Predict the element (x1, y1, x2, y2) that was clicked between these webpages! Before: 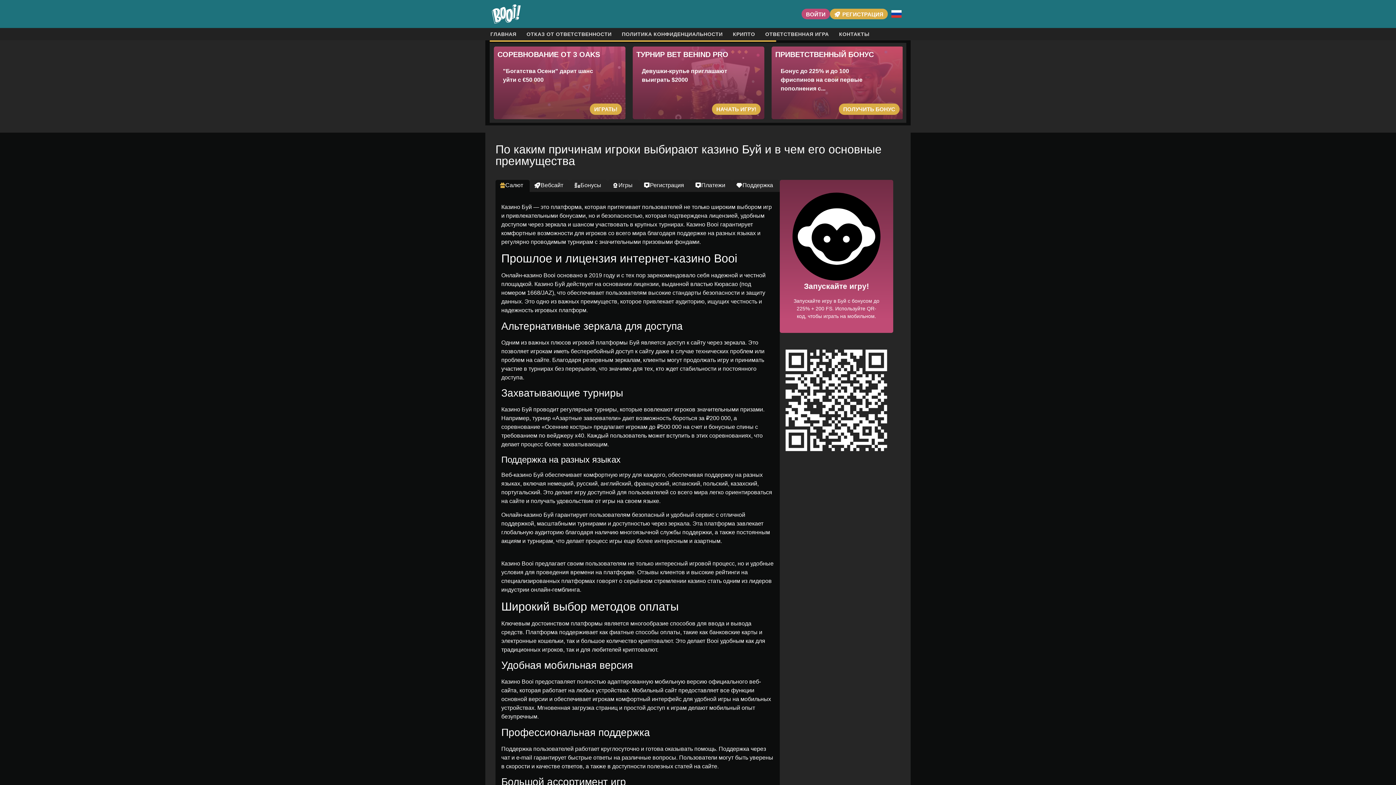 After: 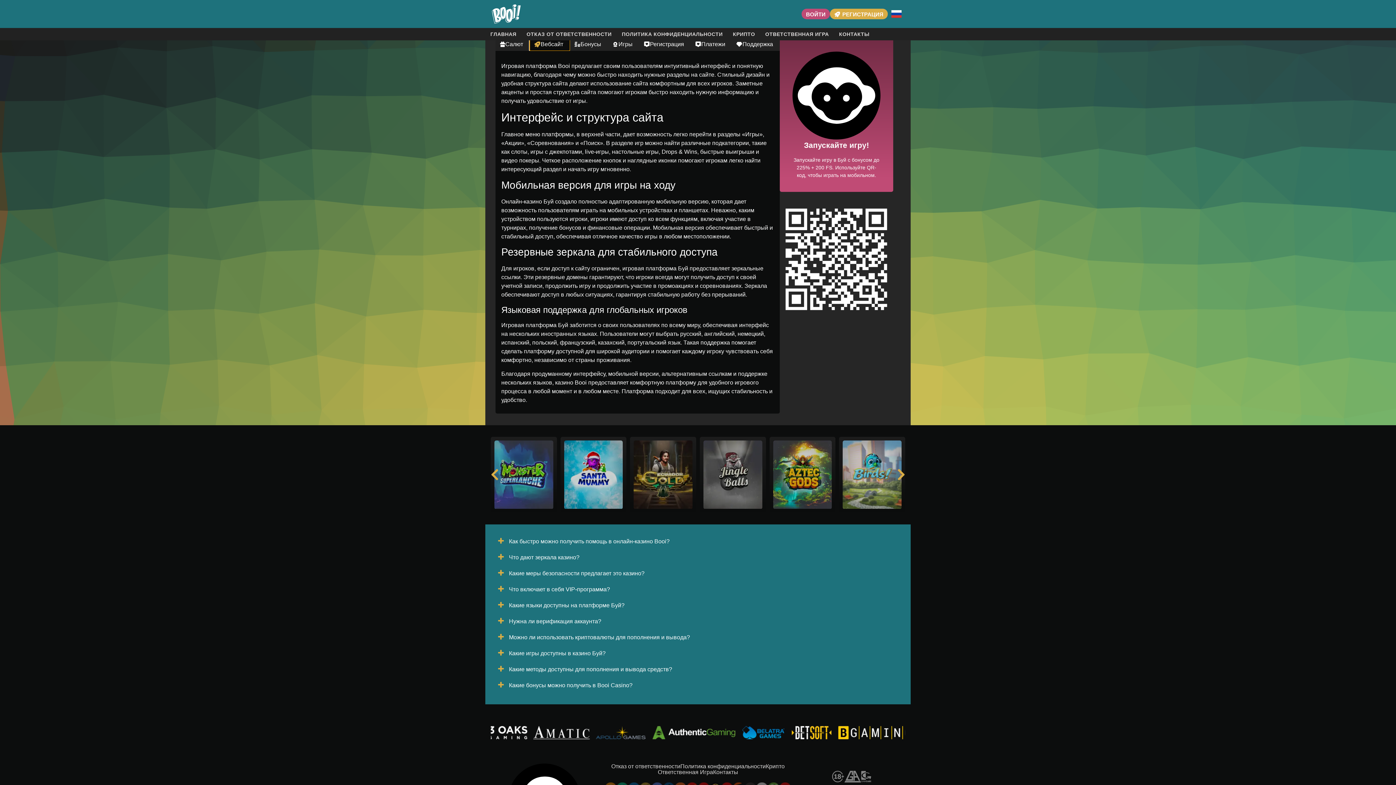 Action: bbox: (529, 180, 570, 192) label: Вебсайт